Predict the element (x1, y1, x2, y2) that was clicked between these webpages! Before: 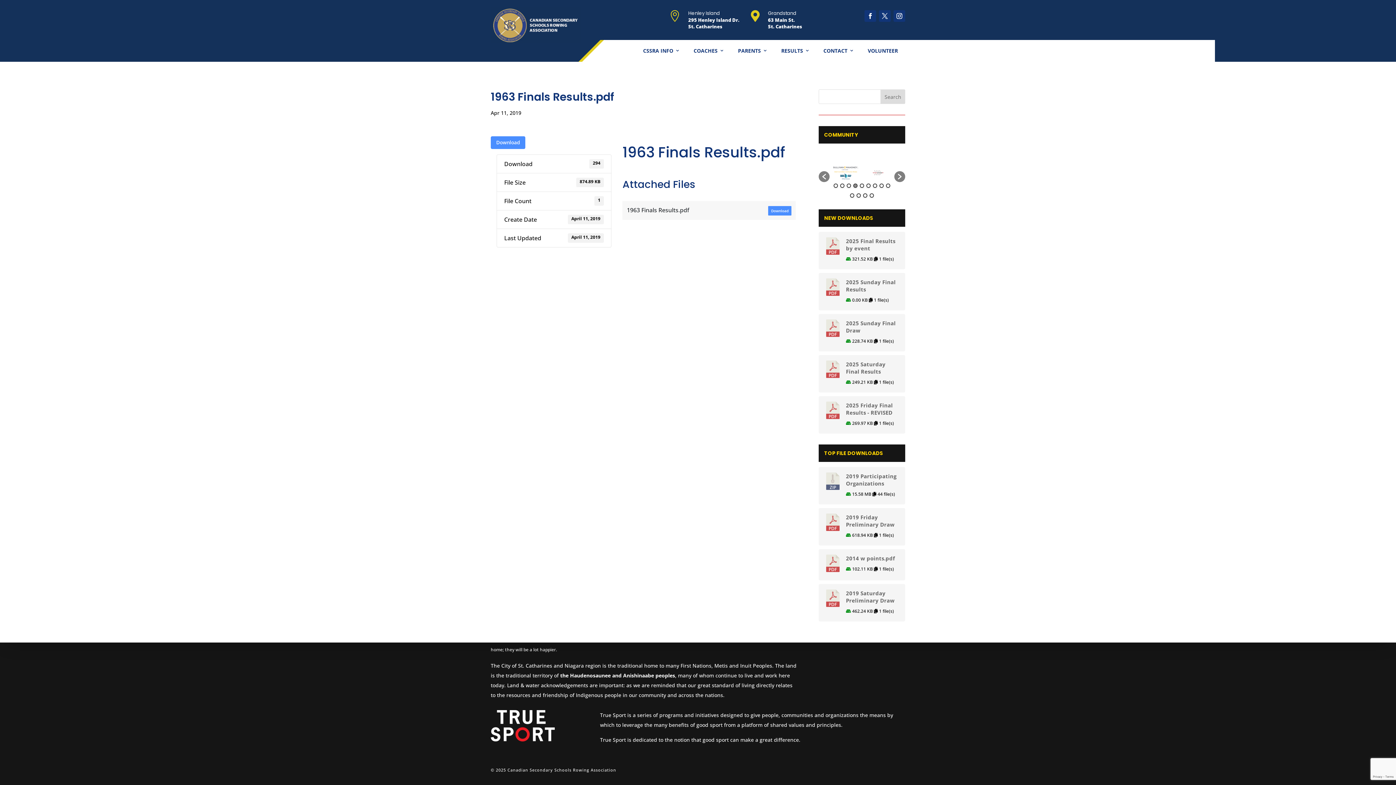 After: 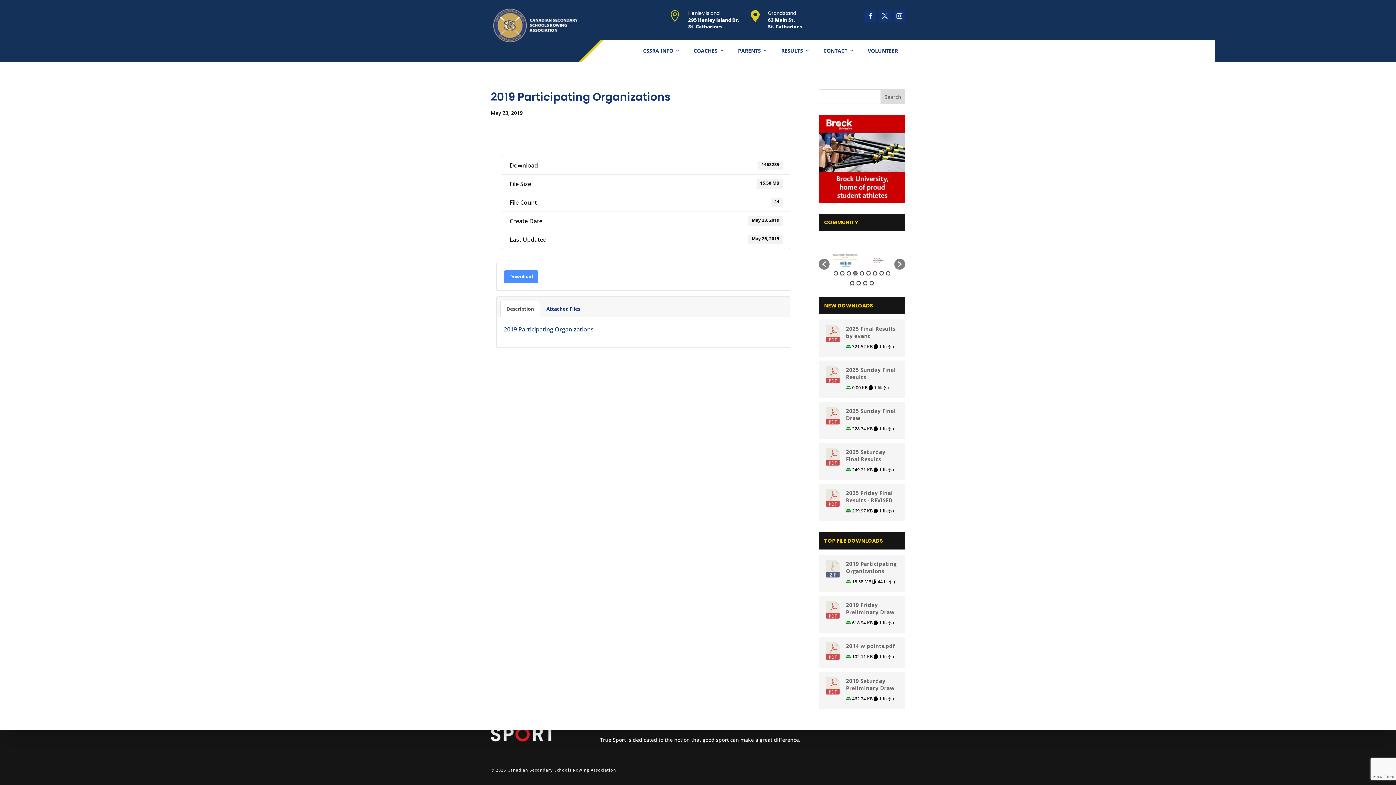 Action: bbox: (846, 472, 899, 487) label: 2019 Participating Organizations